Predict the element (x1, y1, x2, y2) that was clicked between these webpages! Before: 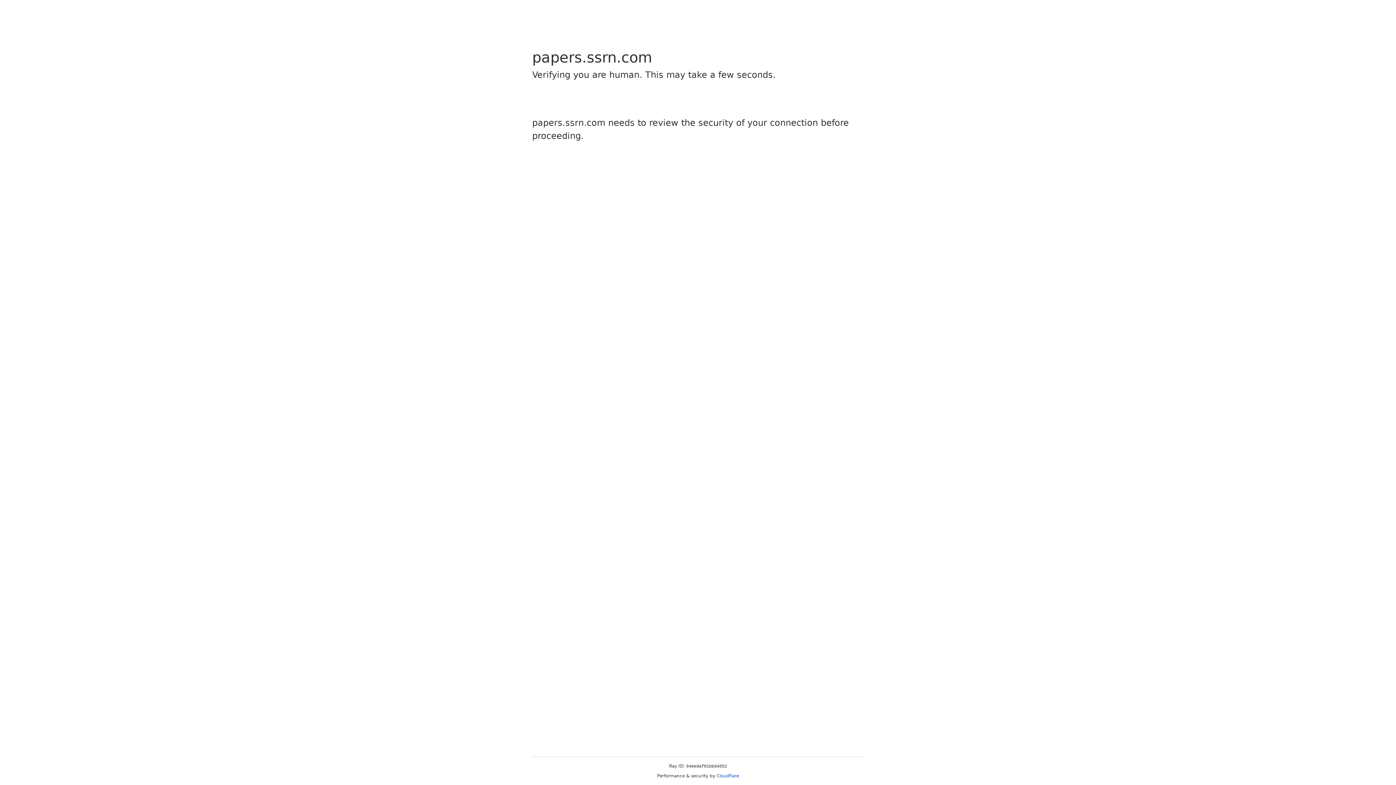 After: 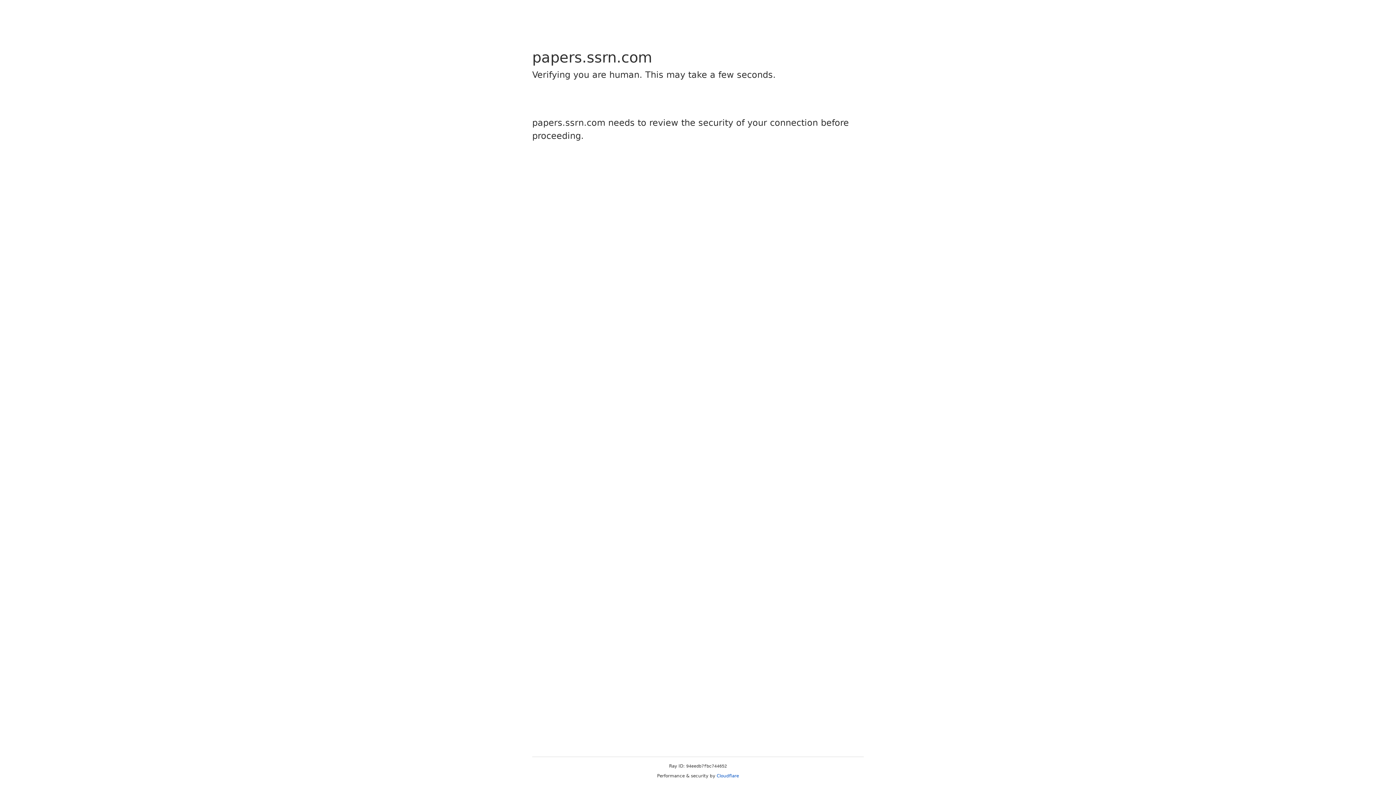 Action: bbox: (716, 773, 739, 778) label: Cloudflare